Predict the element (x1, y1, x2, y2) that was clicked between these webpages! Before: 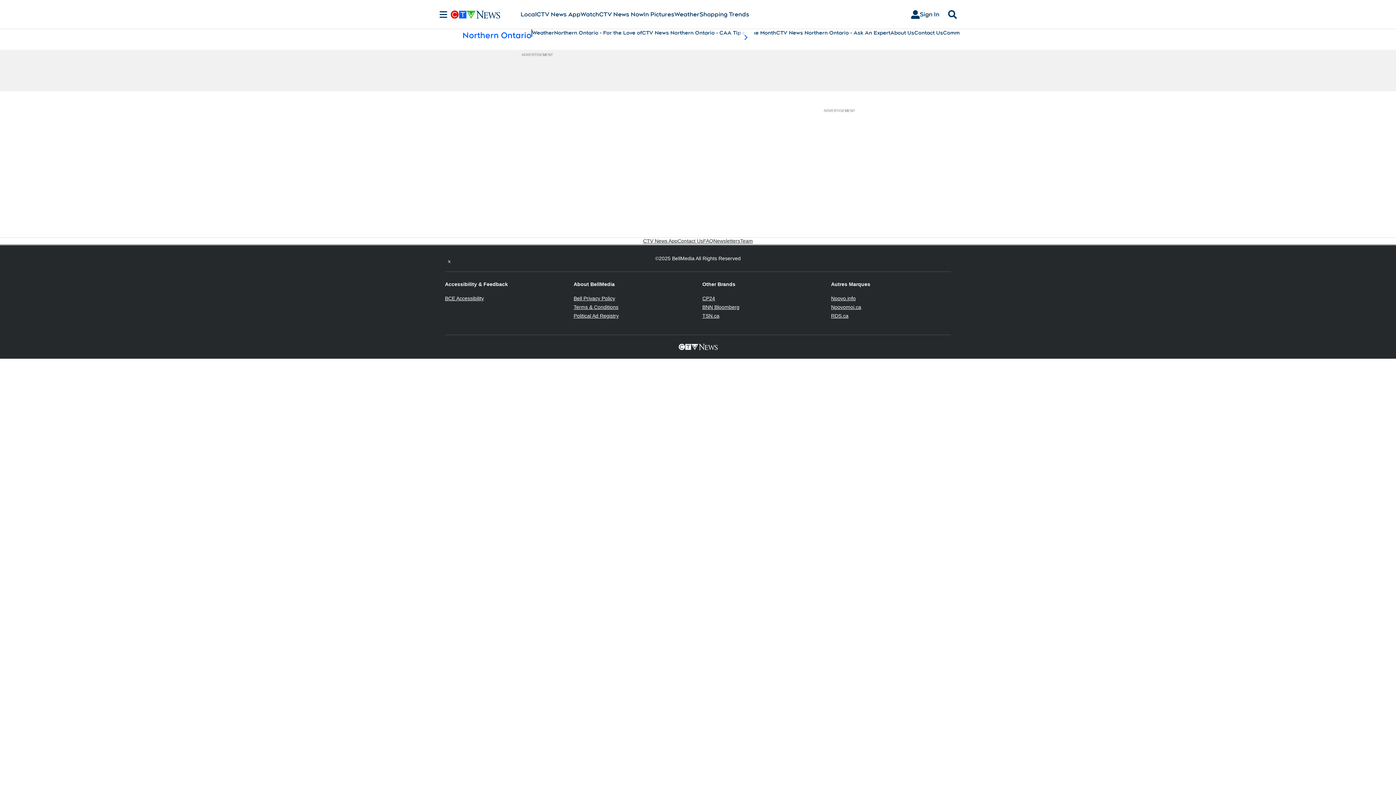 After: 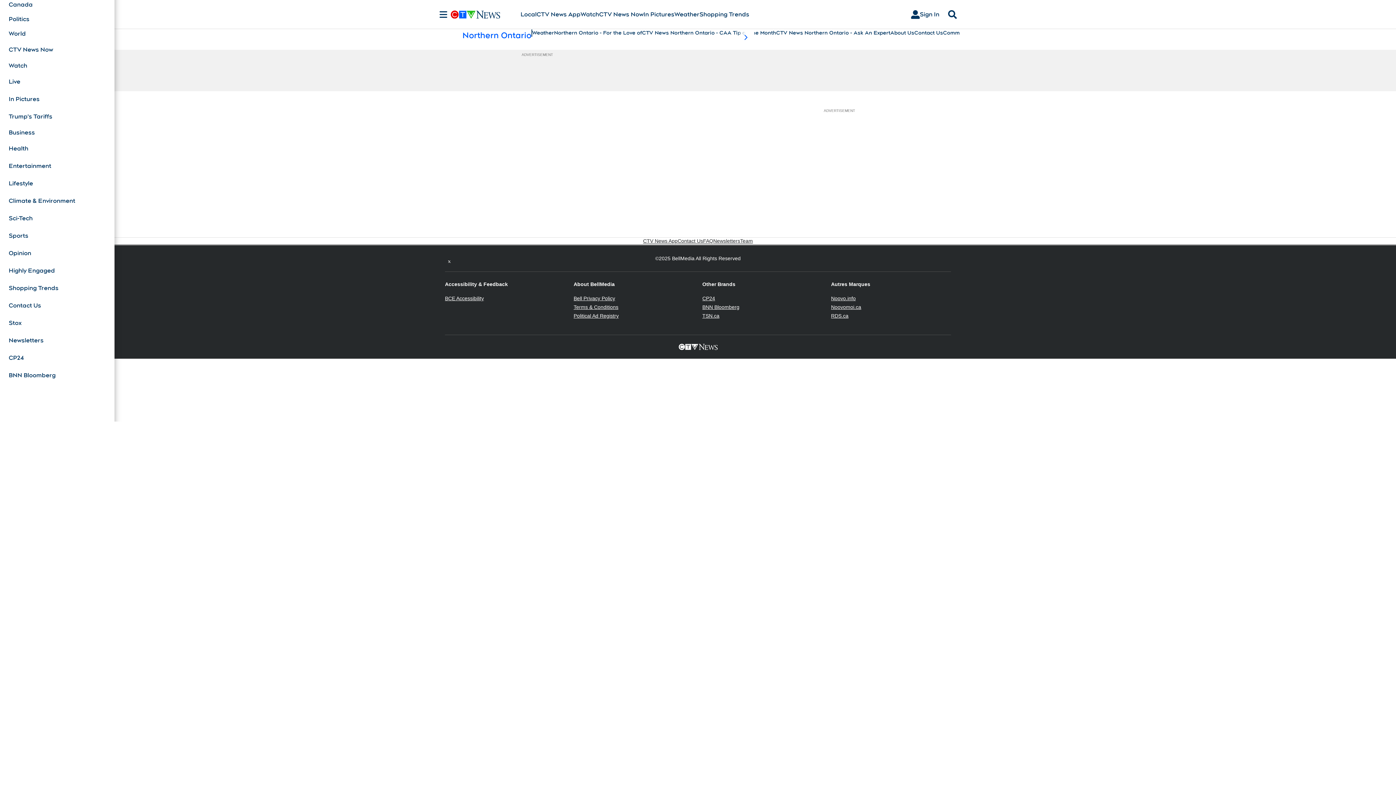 Action: bbox: (436, 10, 450, 18) label: Sections